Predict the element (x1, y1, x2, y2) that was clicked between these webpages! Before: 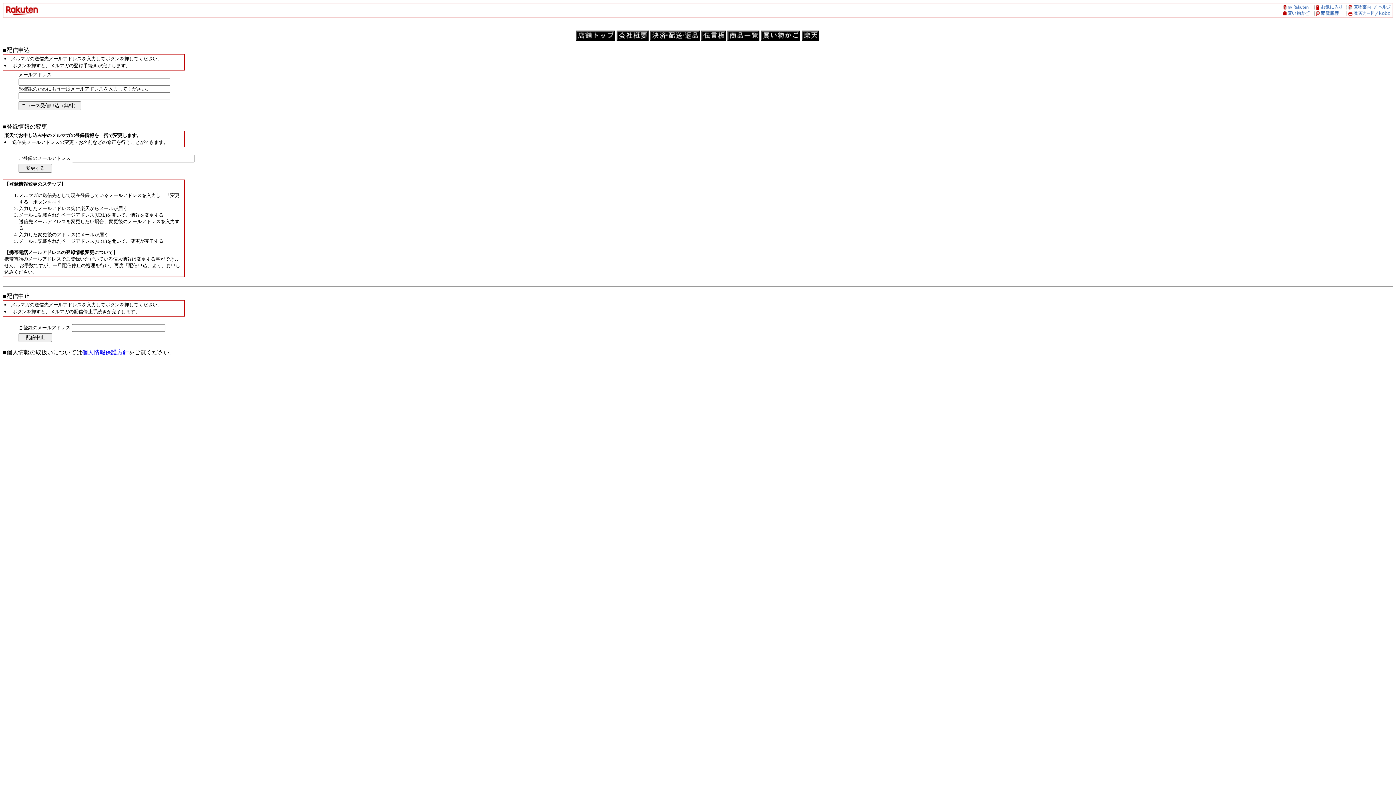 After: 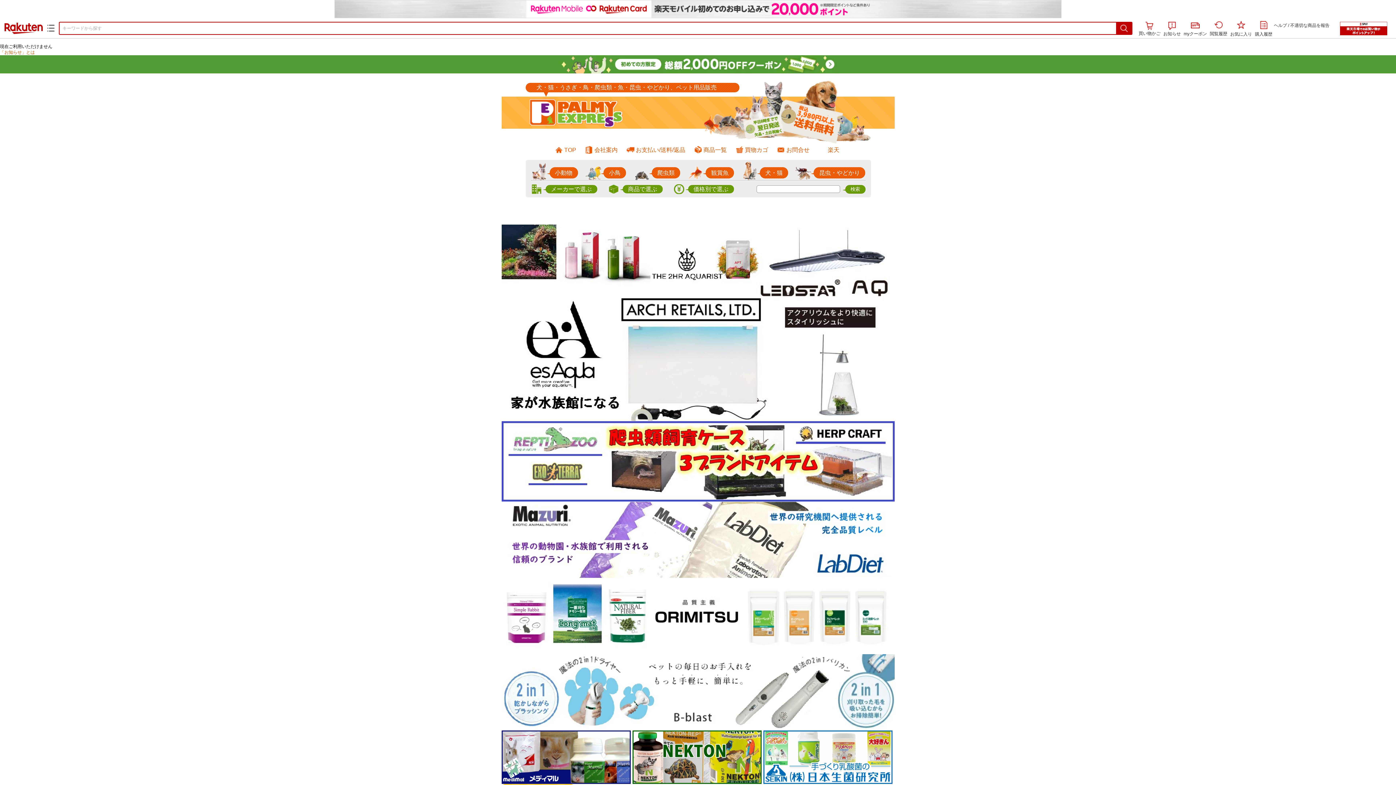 Action: bbox: (727, 35, 759, 41)